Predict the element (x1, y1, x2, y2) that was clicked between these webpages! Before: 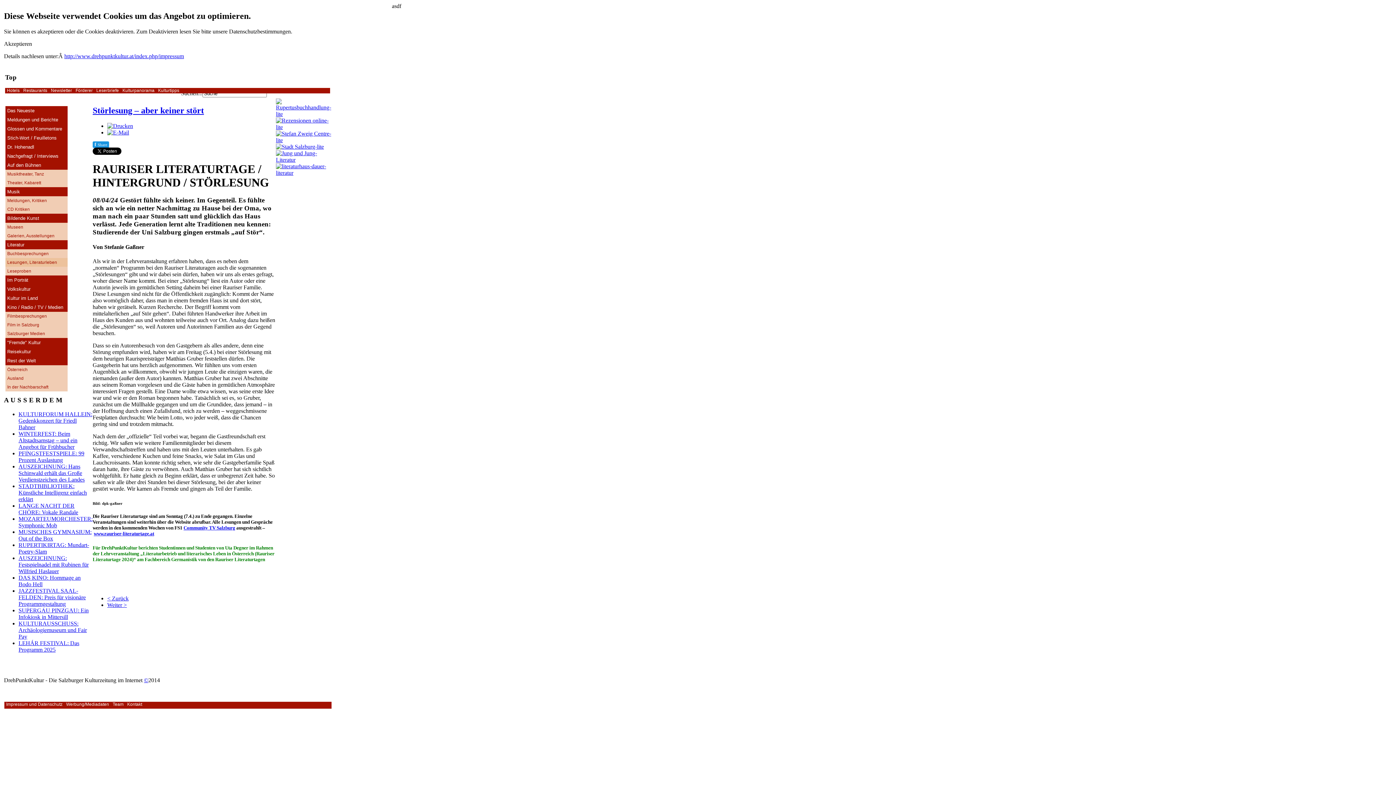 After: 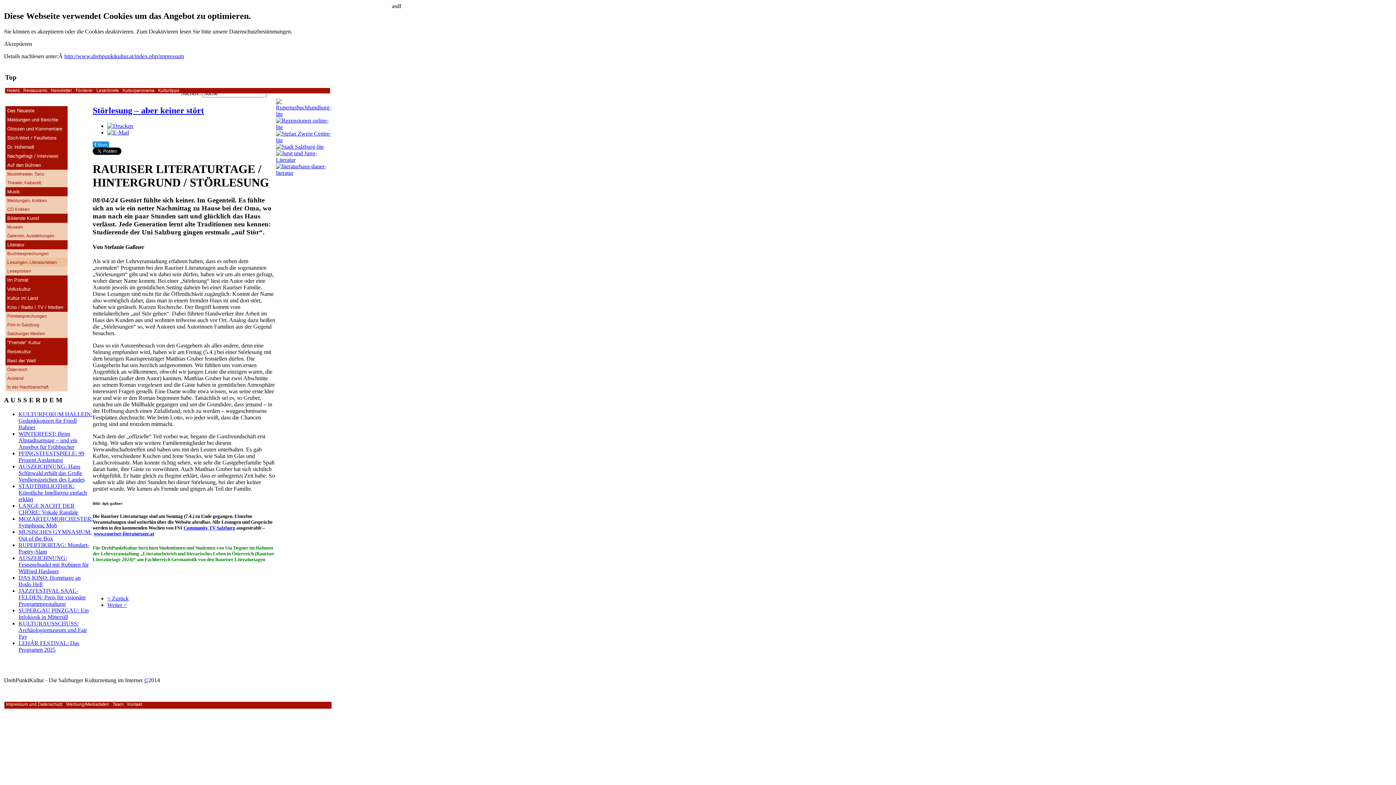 Action: bbox: (276, 110, 331, 117)